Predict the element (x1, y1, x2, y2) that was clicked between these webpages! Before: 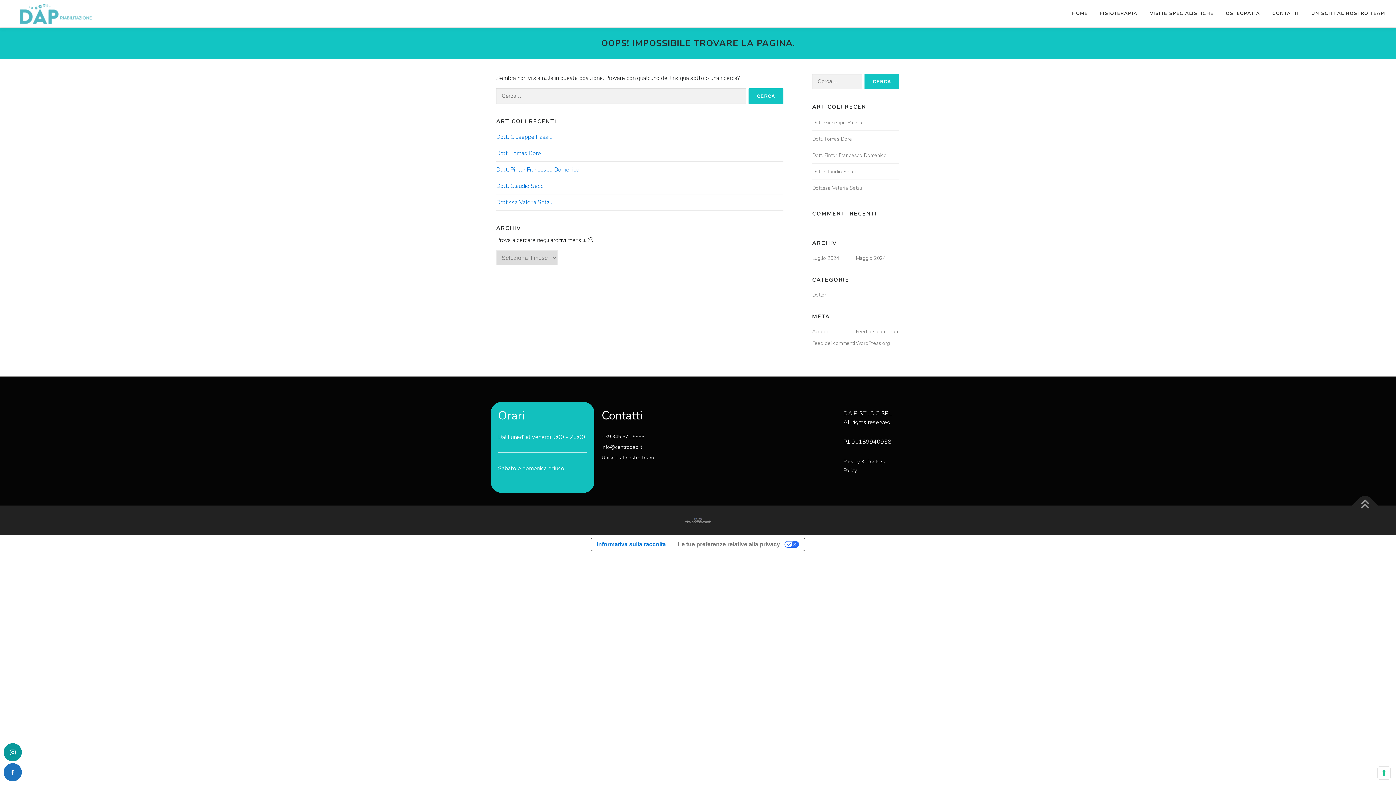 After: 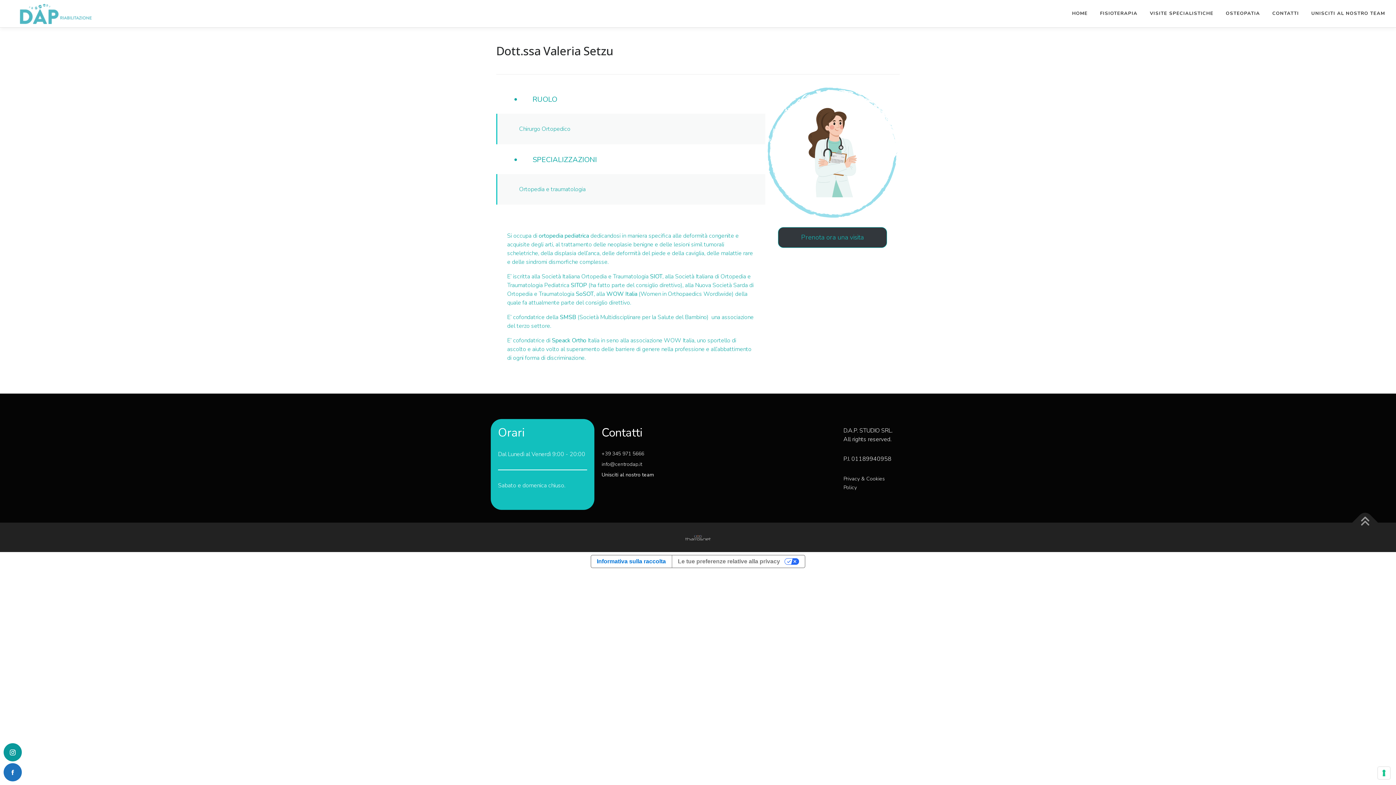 Action: label: Dott.ssa Valeria Setzu bbox: (496, 198, 552, 206)